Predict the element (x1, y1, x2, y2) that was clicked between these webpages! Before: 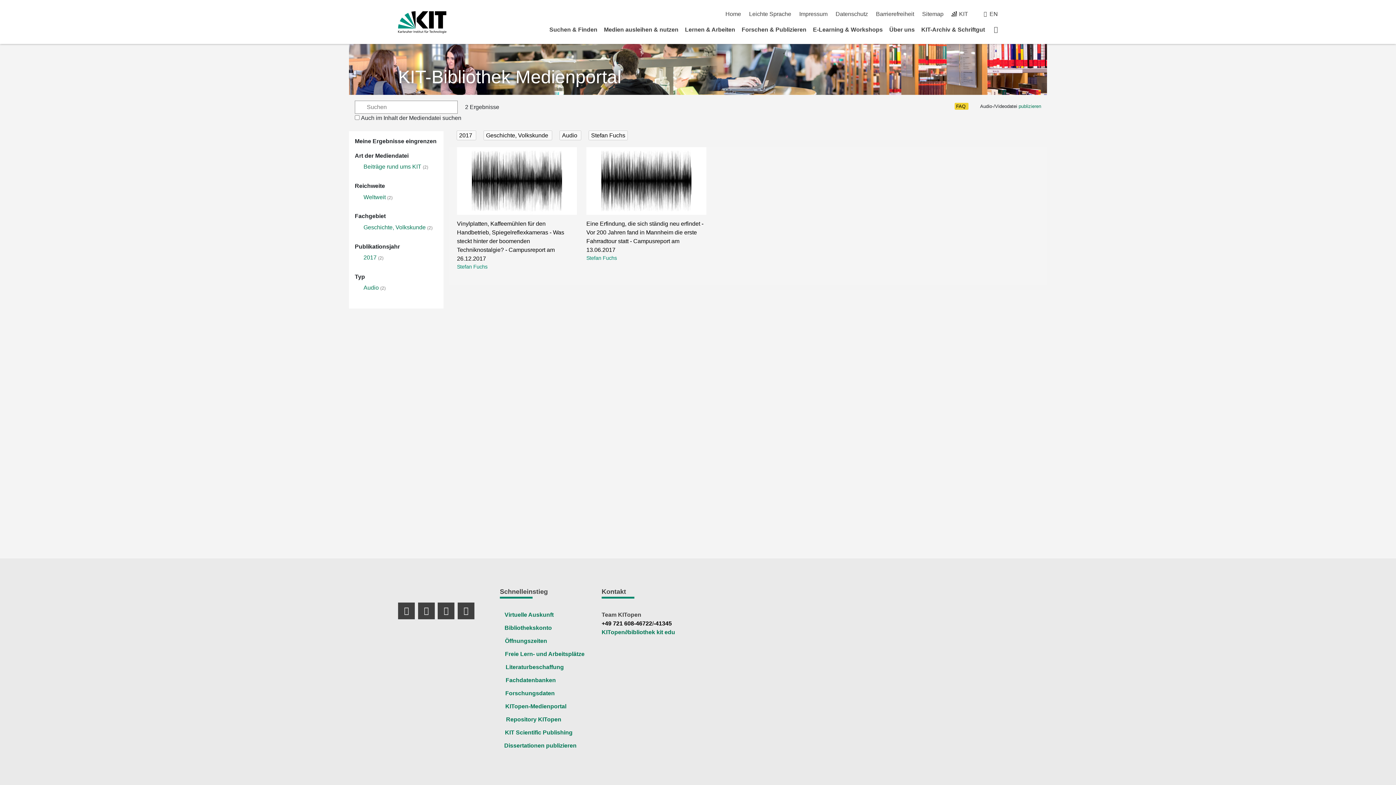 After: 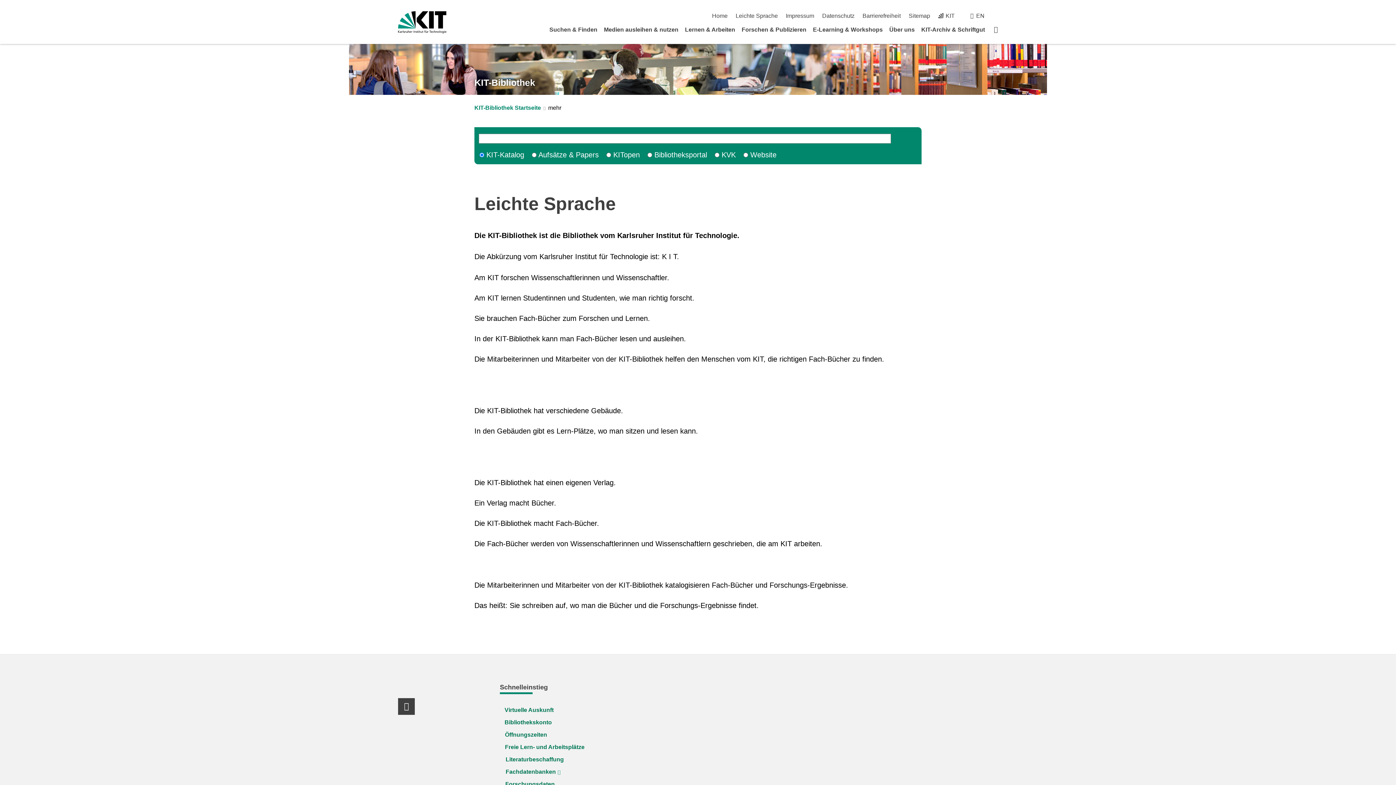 Action: label: Leichte Sprache bbox: (749, 10, 791, 17)